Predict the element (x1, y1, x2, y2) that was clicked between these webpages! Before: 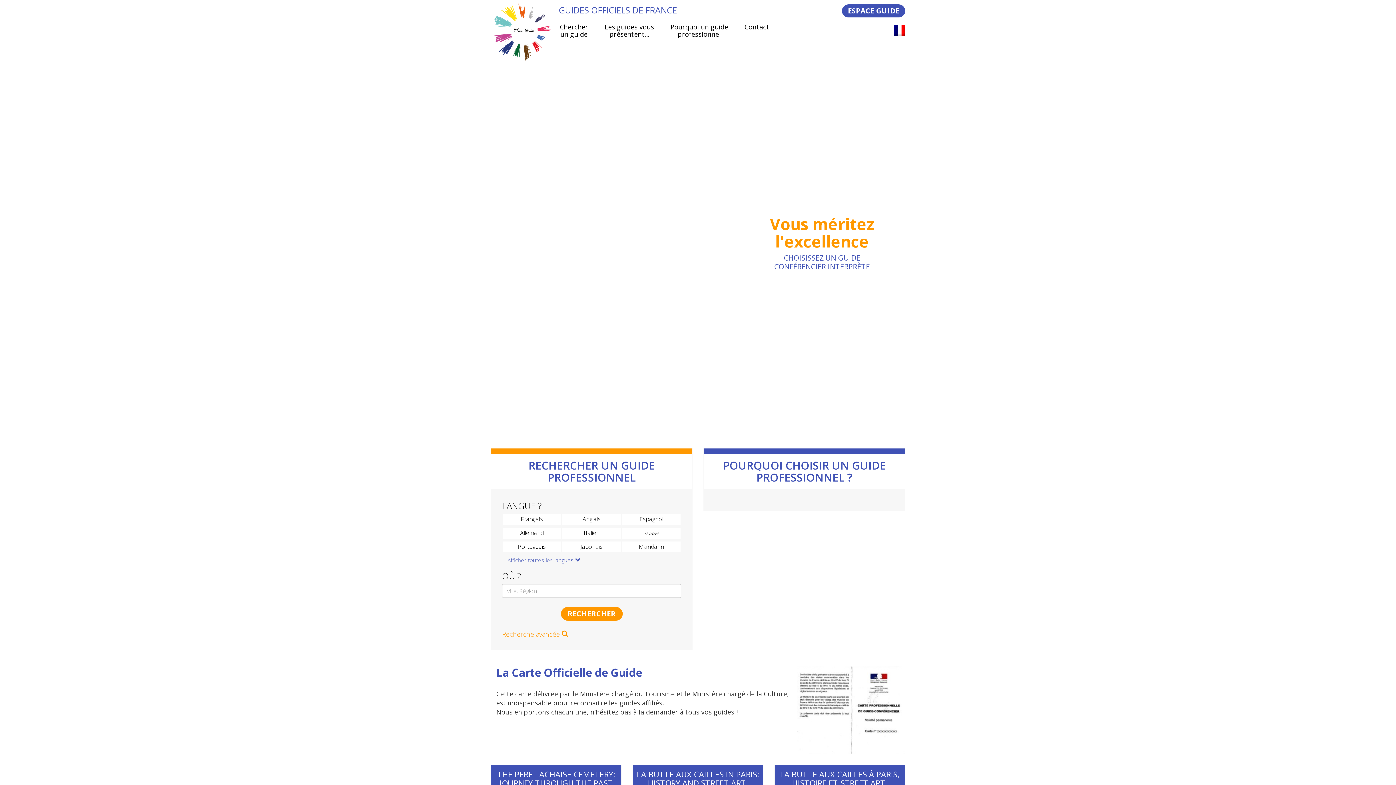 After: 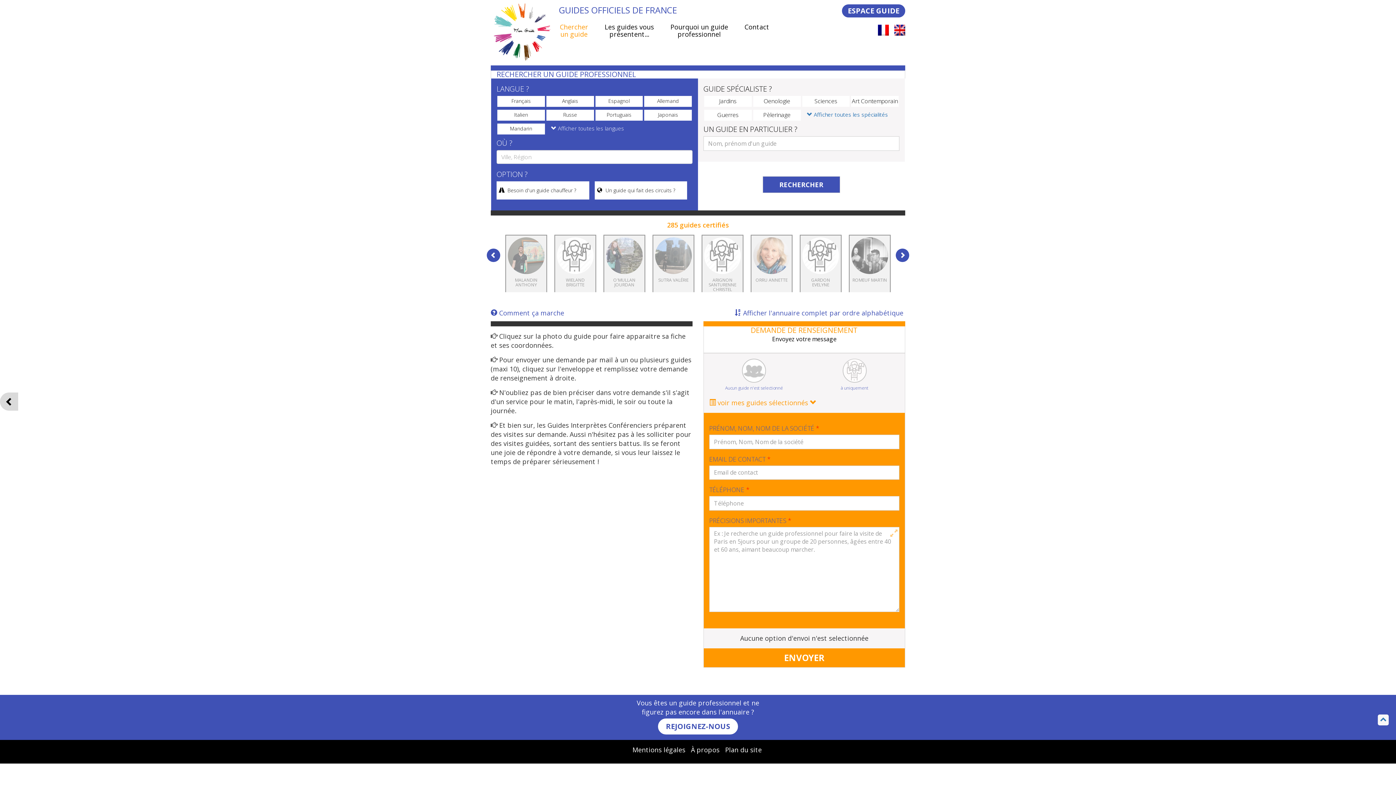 Action: label: Recherche avancée  bbox: (502, 630, 568, 638)